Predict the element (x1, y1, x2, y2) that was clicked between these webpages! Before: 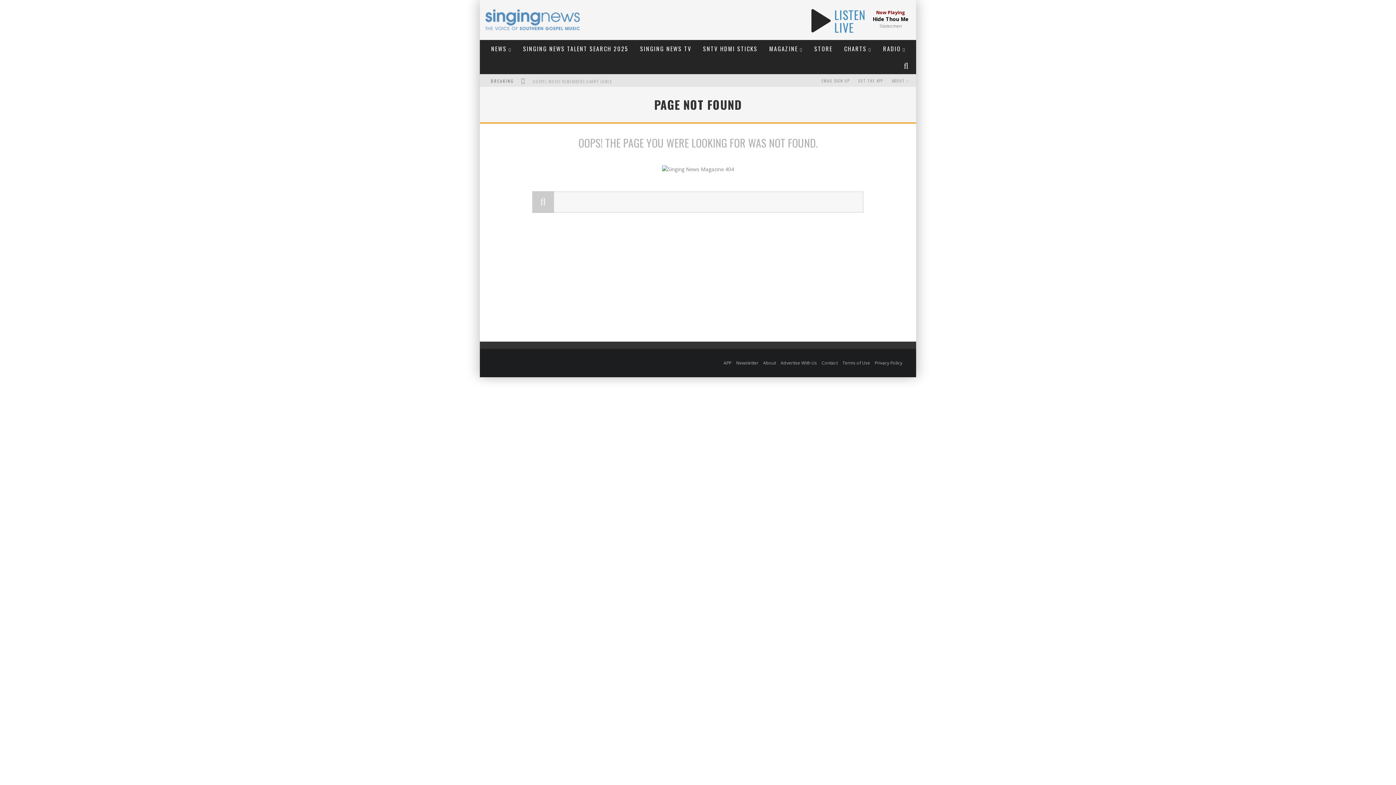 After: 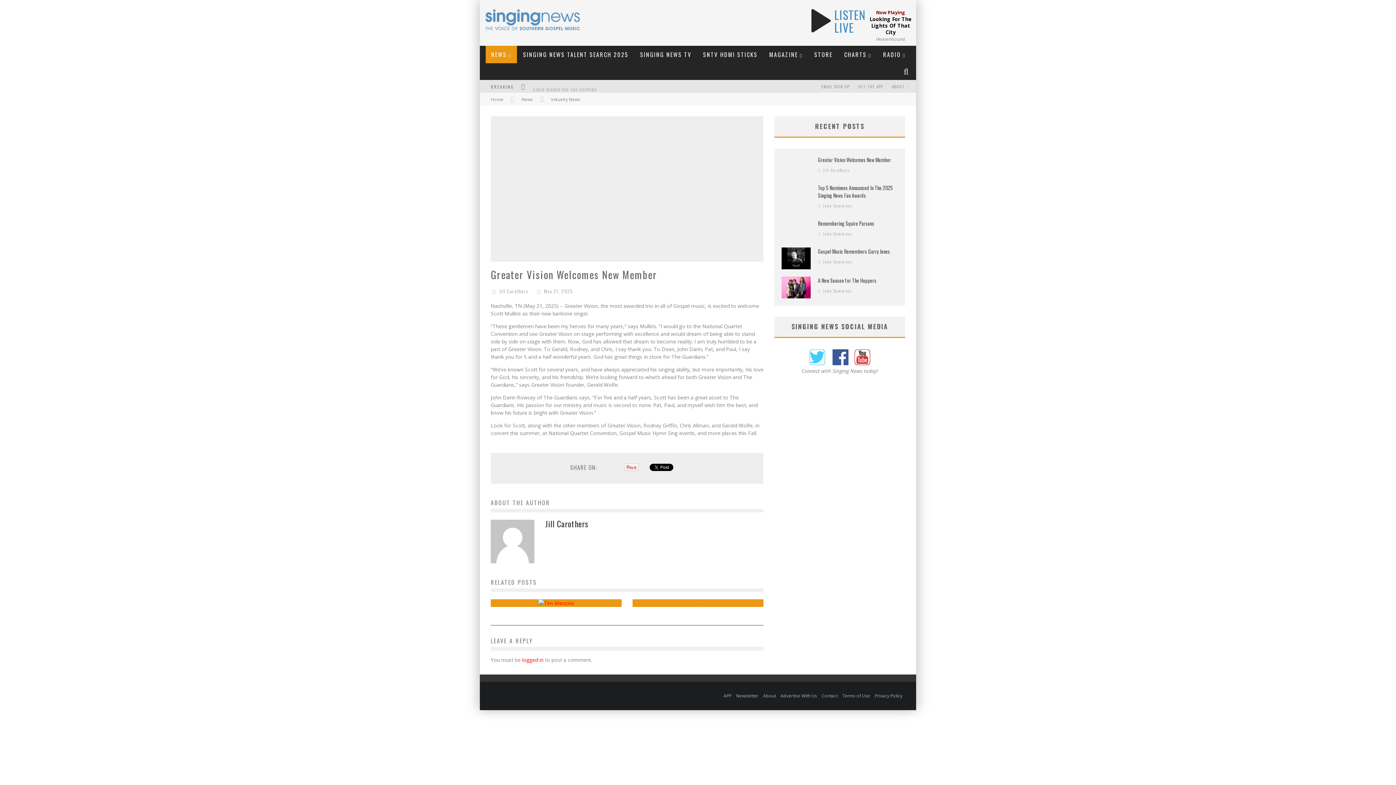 Action: bbox: (533, 78, 613, 84) label: GREATER VISION WELCOMES NEW MEMBER